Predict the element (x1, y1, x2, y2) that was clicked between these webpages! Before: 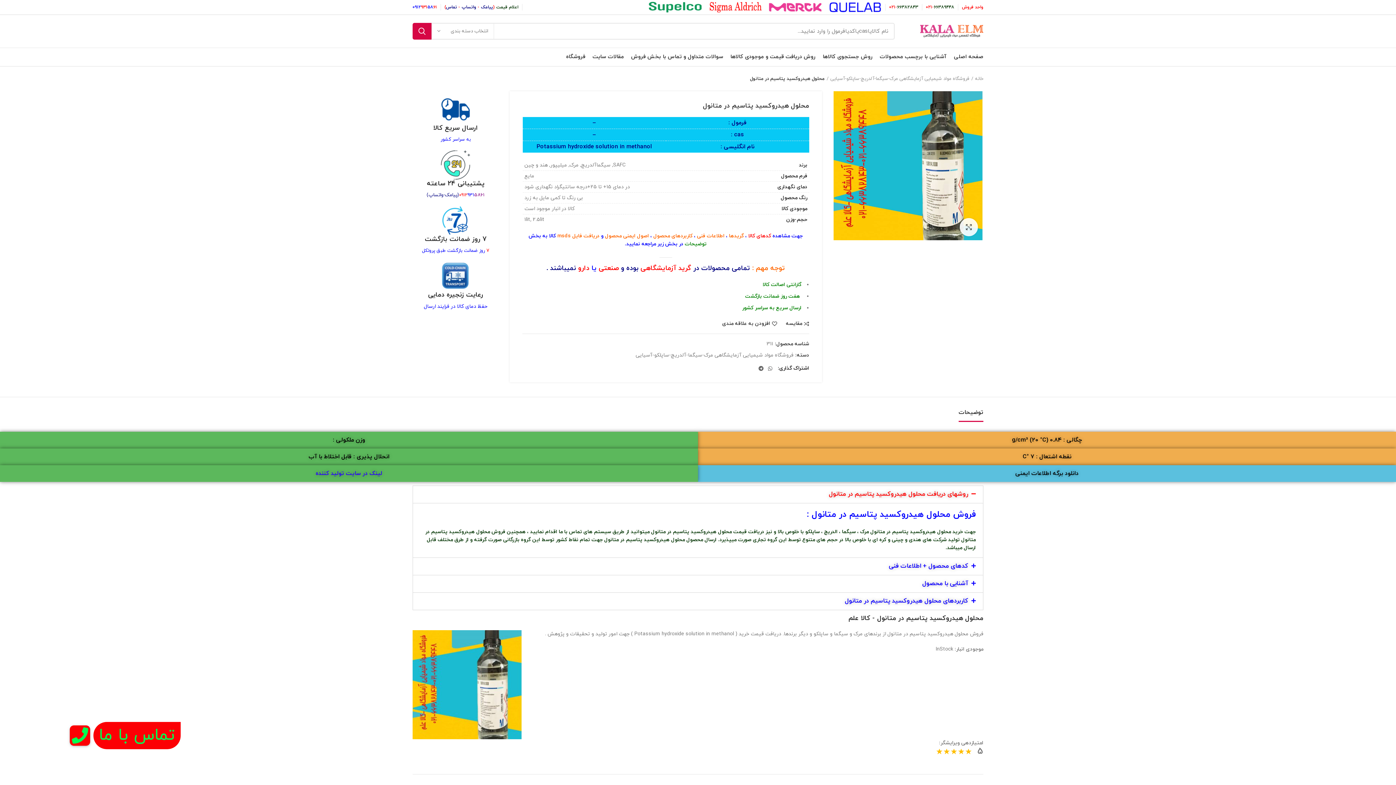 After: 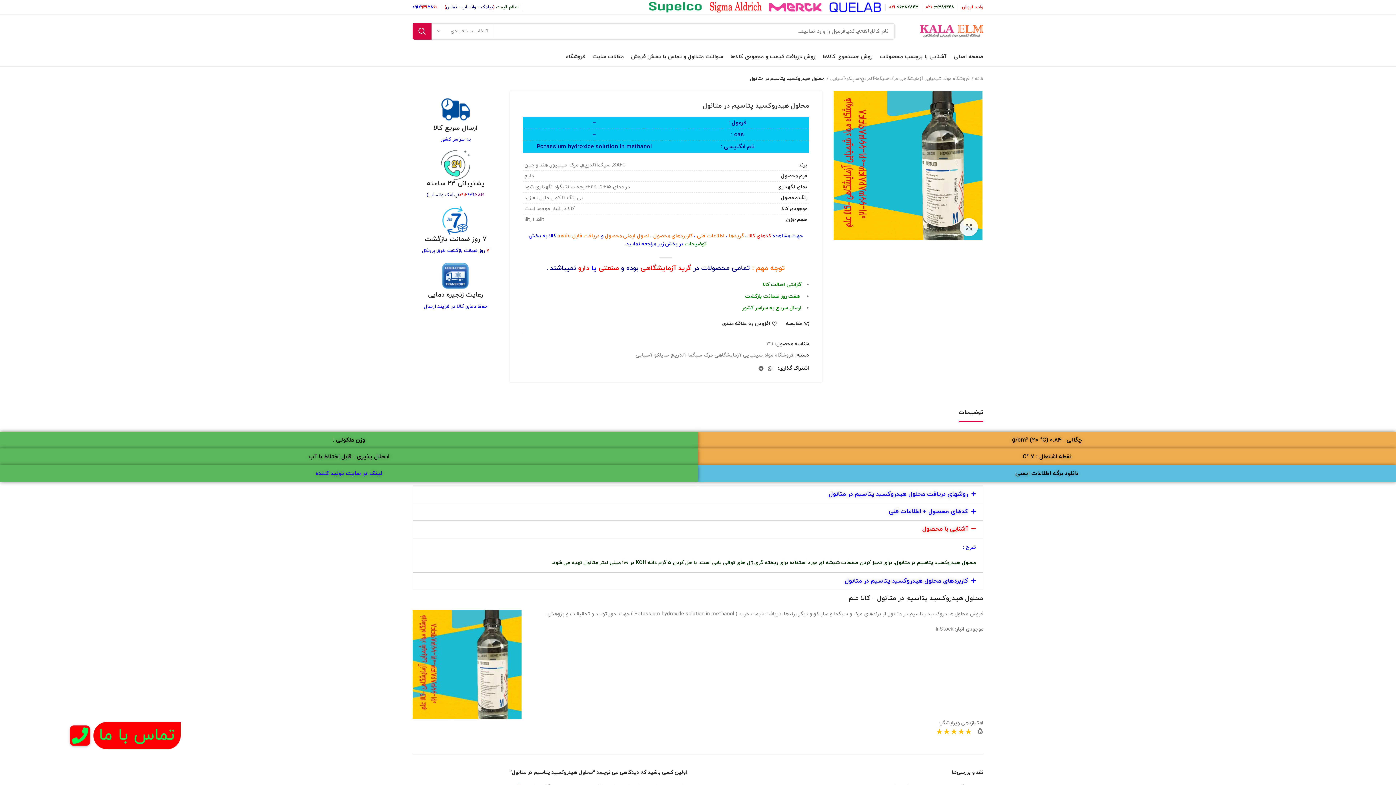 Action: bbox: (922, 579, 968, 588) label: آشنایی با محصول